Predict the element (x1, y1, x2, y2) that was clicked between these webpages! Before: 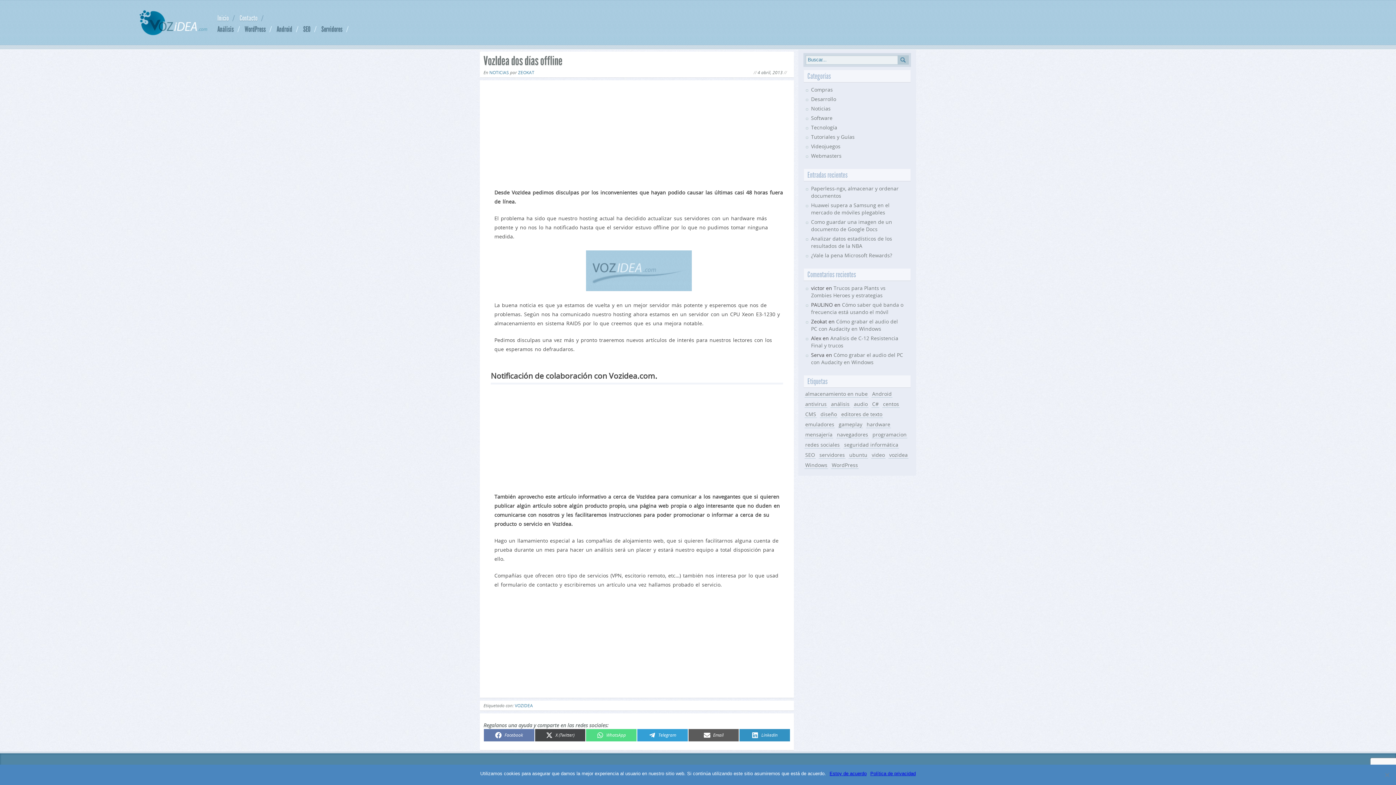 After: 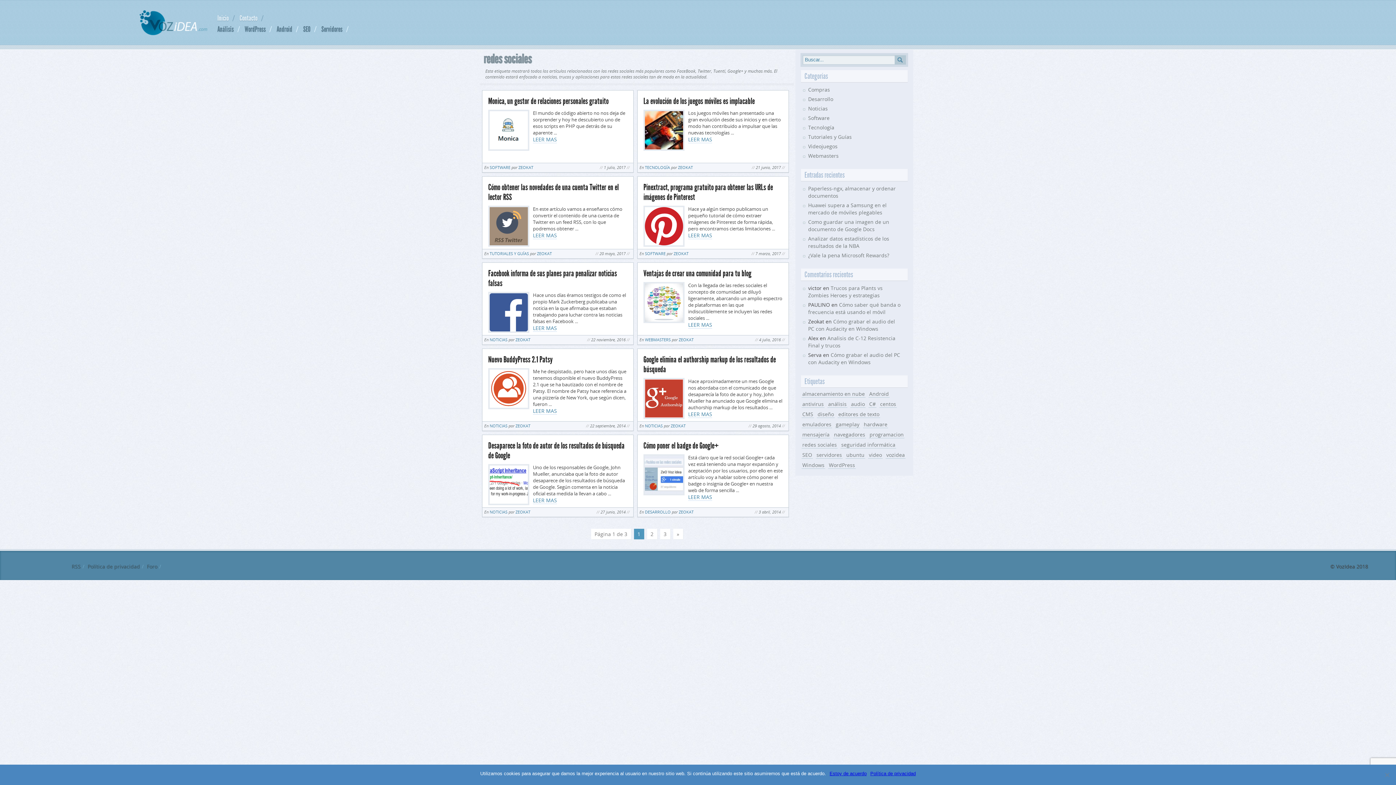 Action: label: redes sociales bbox: (804, 441, 840, 448)